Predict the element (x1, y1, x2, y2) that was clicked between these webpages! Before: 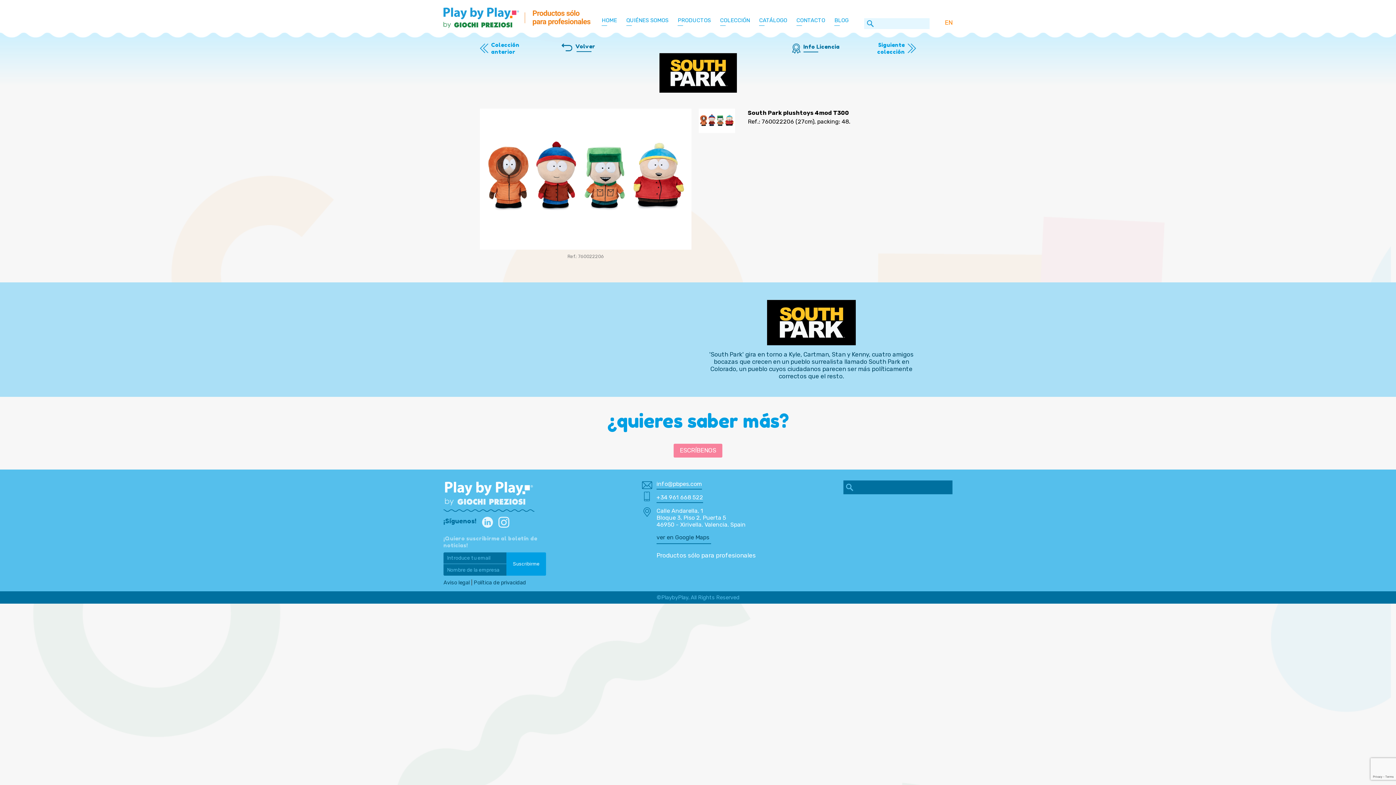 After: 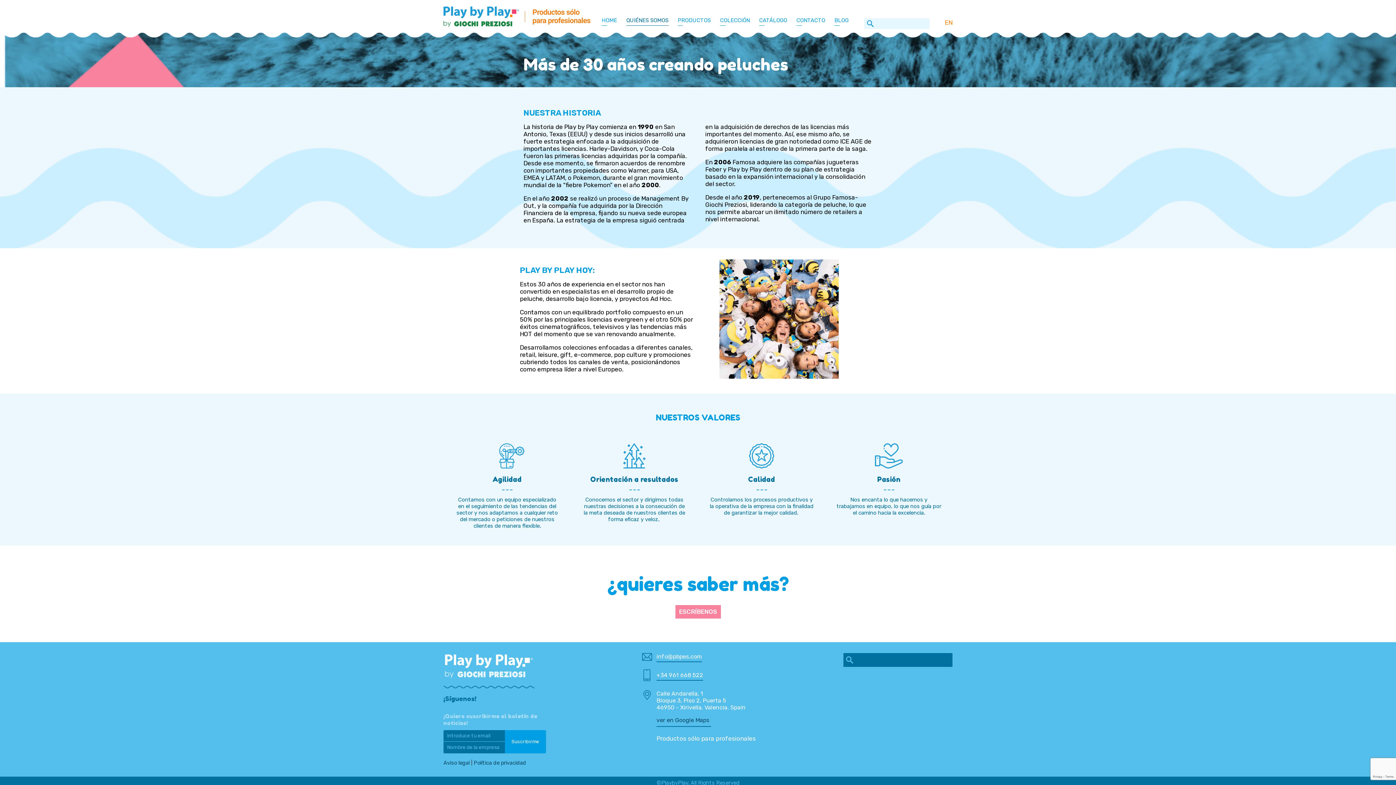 Action: bbox: (626, 17, 668, 23) label: QUIÉNES SOMOS